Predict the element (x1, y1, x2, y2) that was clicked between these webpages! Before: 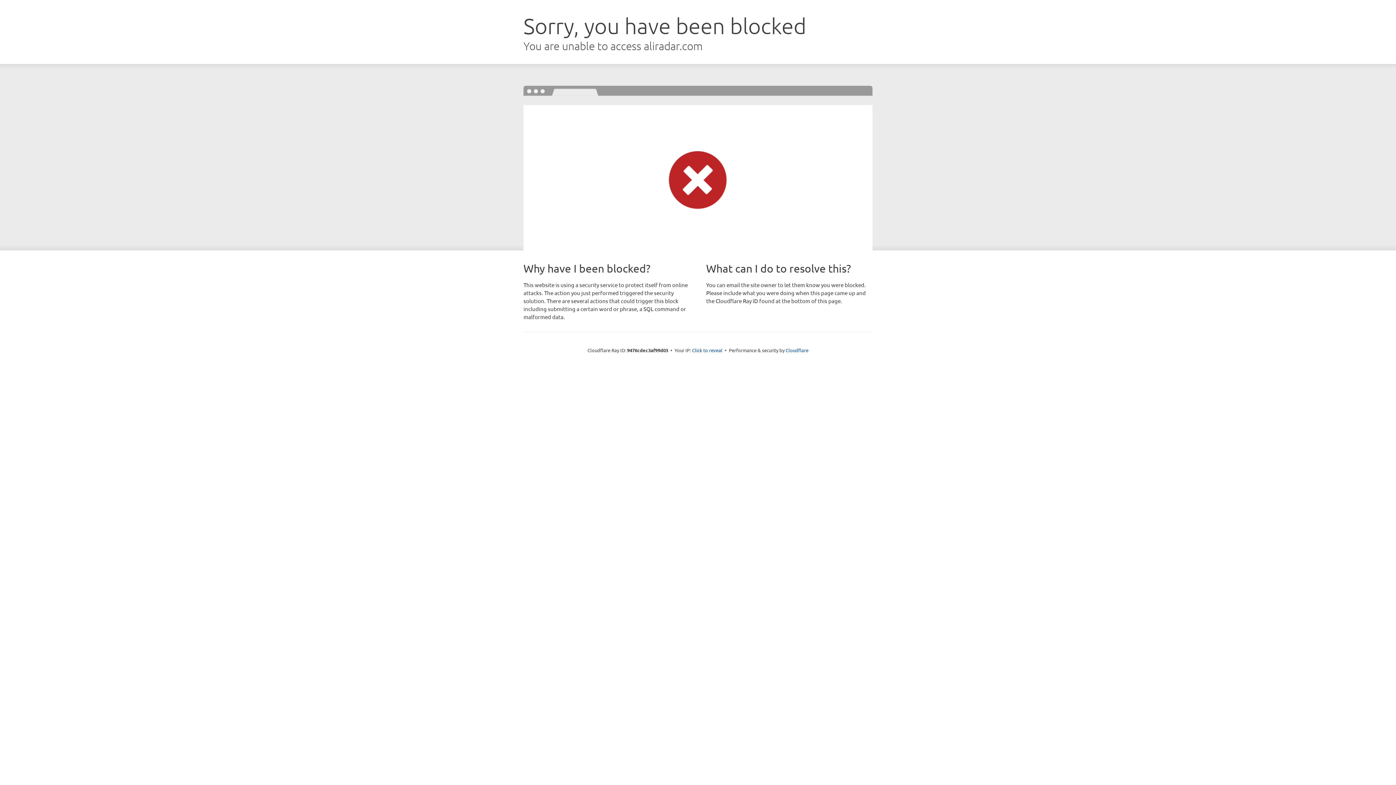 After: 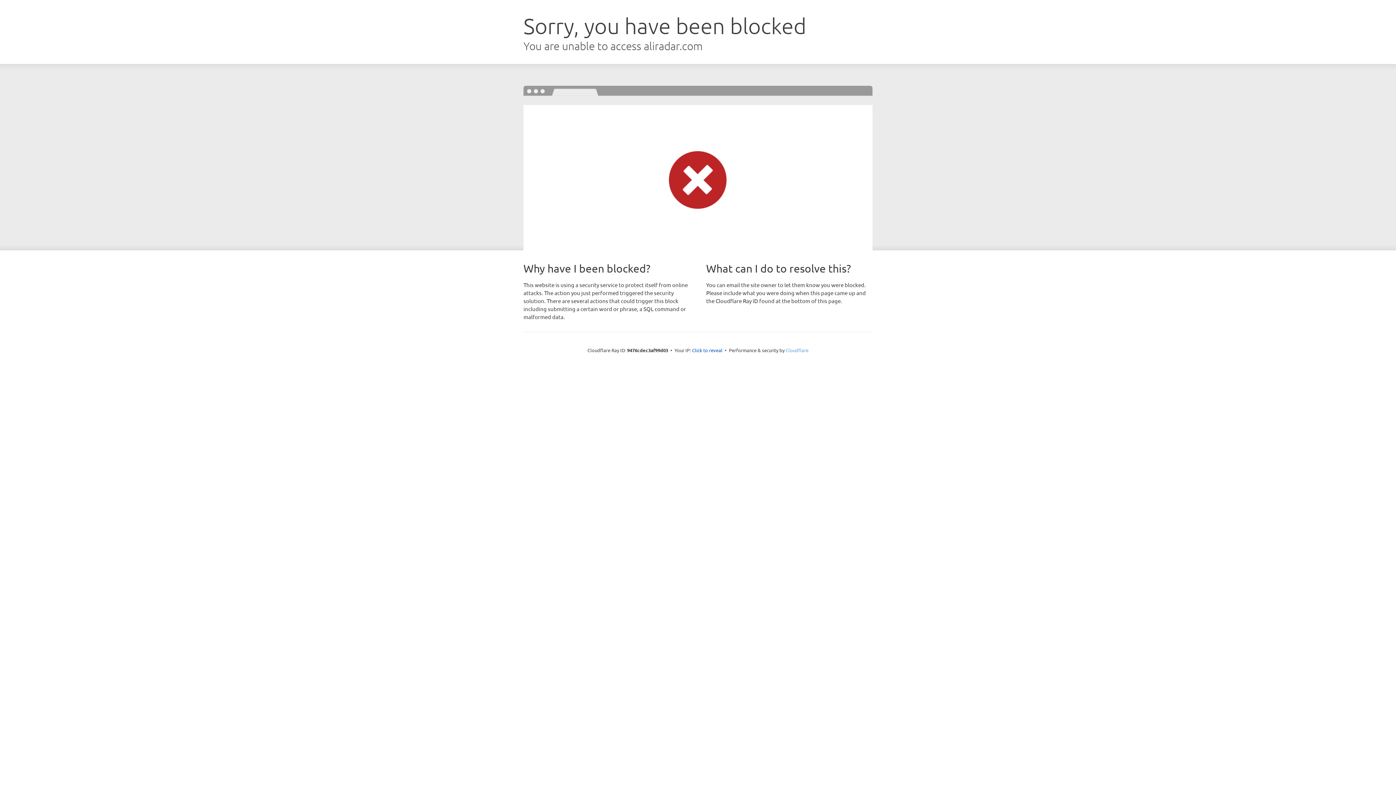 Action: label: Cloudflare bbox: (785, 347, 808, 353)